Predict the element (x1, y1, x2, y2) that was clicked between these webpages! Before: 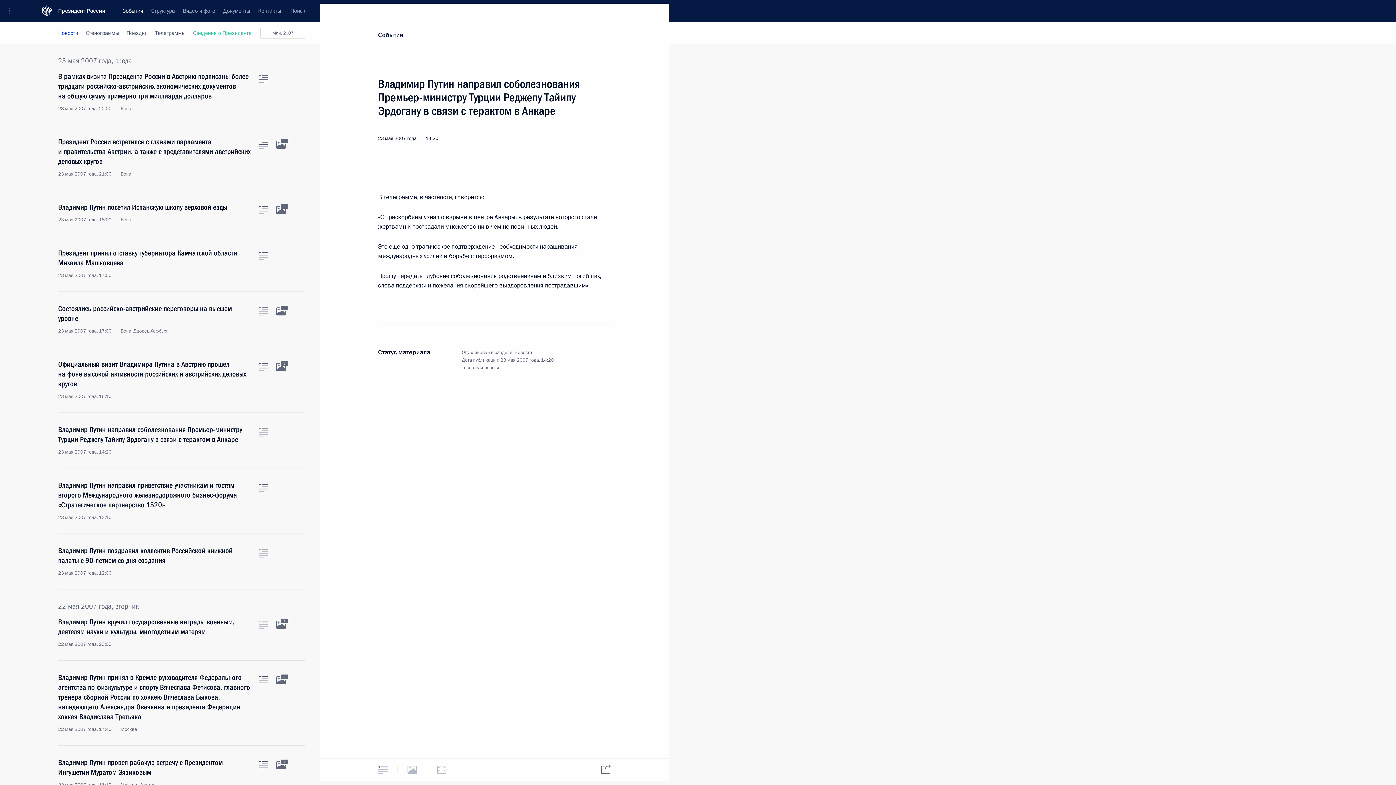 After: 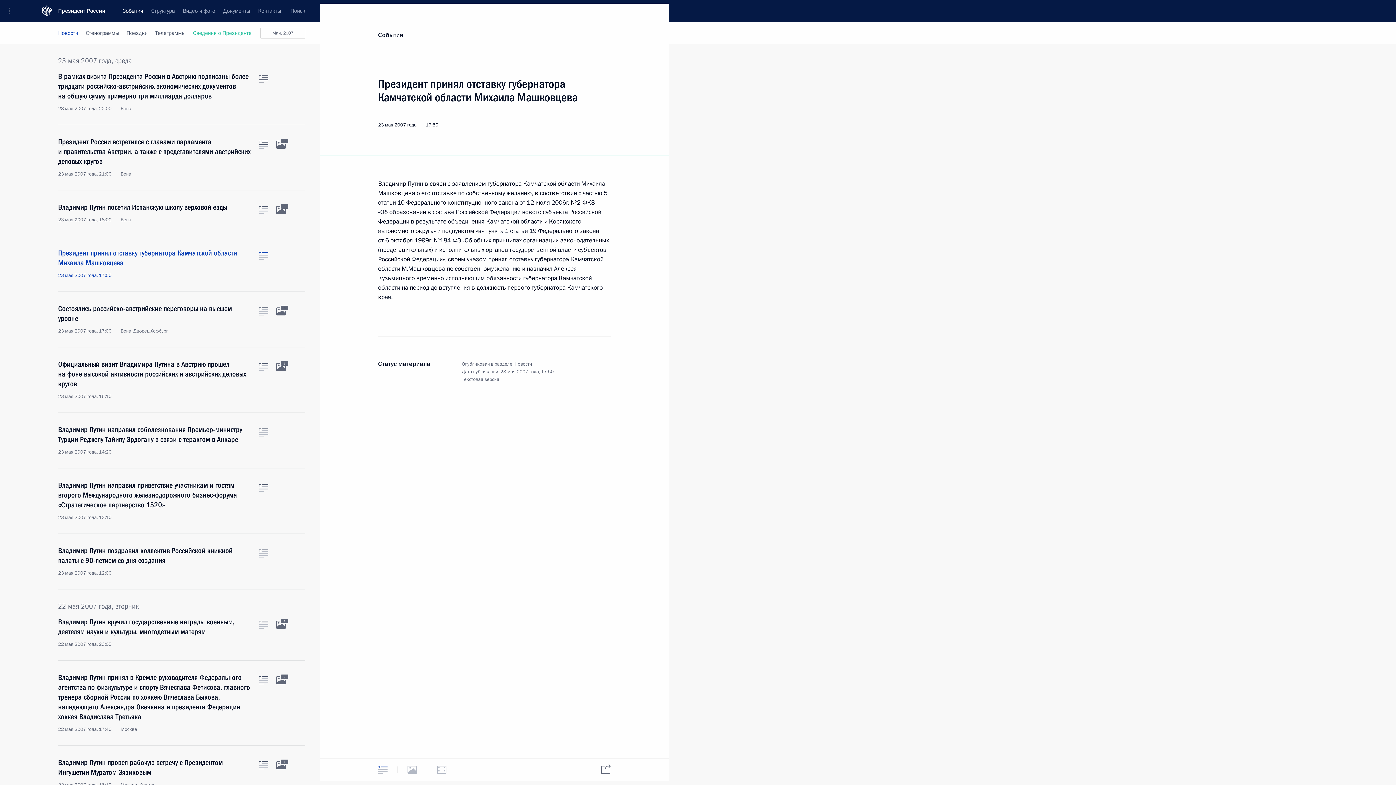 Action: bbox: (258, 252, 268, 260) label: Текст статьи